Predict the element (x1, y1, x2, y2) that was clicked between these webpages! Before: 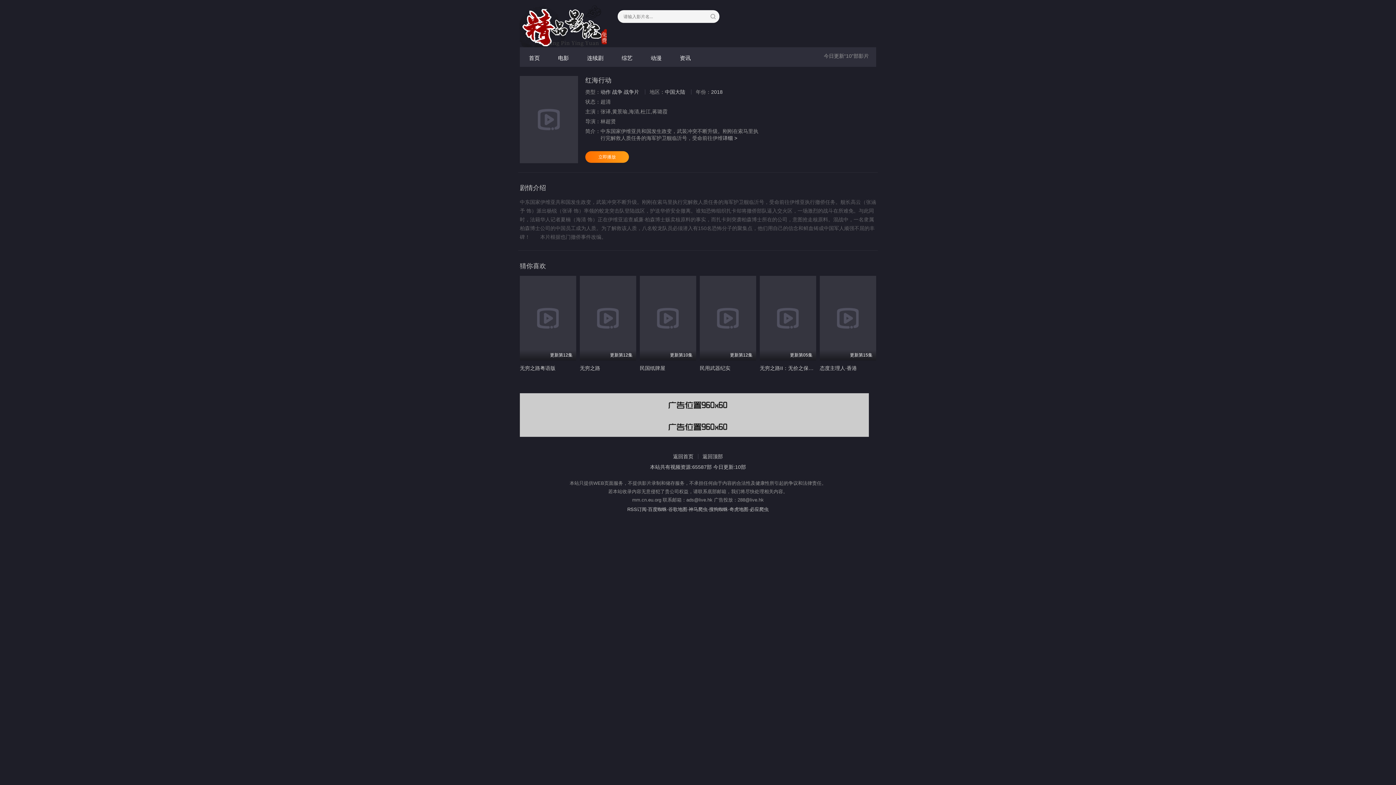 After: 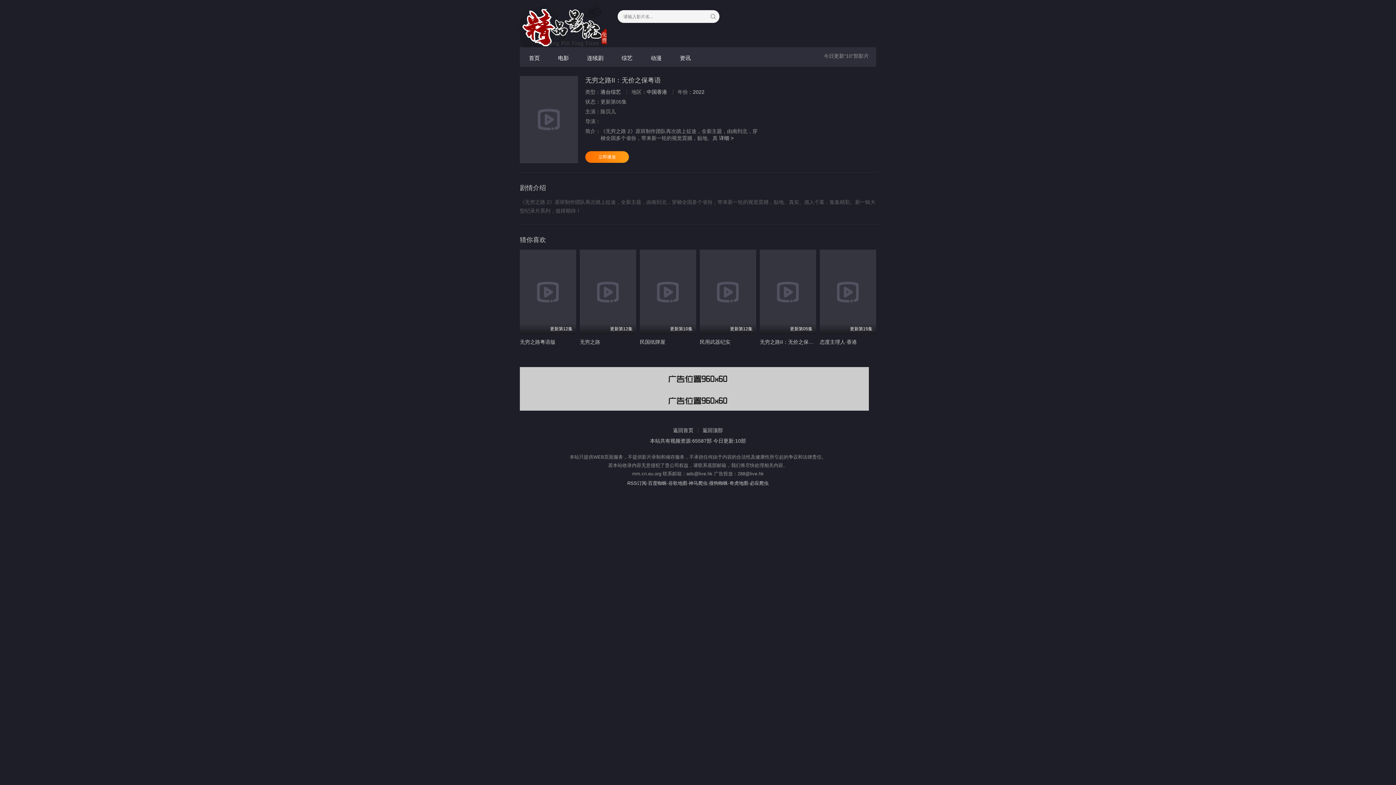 Action: bbox: (760, 276, 816, 360) label: 更新第05集